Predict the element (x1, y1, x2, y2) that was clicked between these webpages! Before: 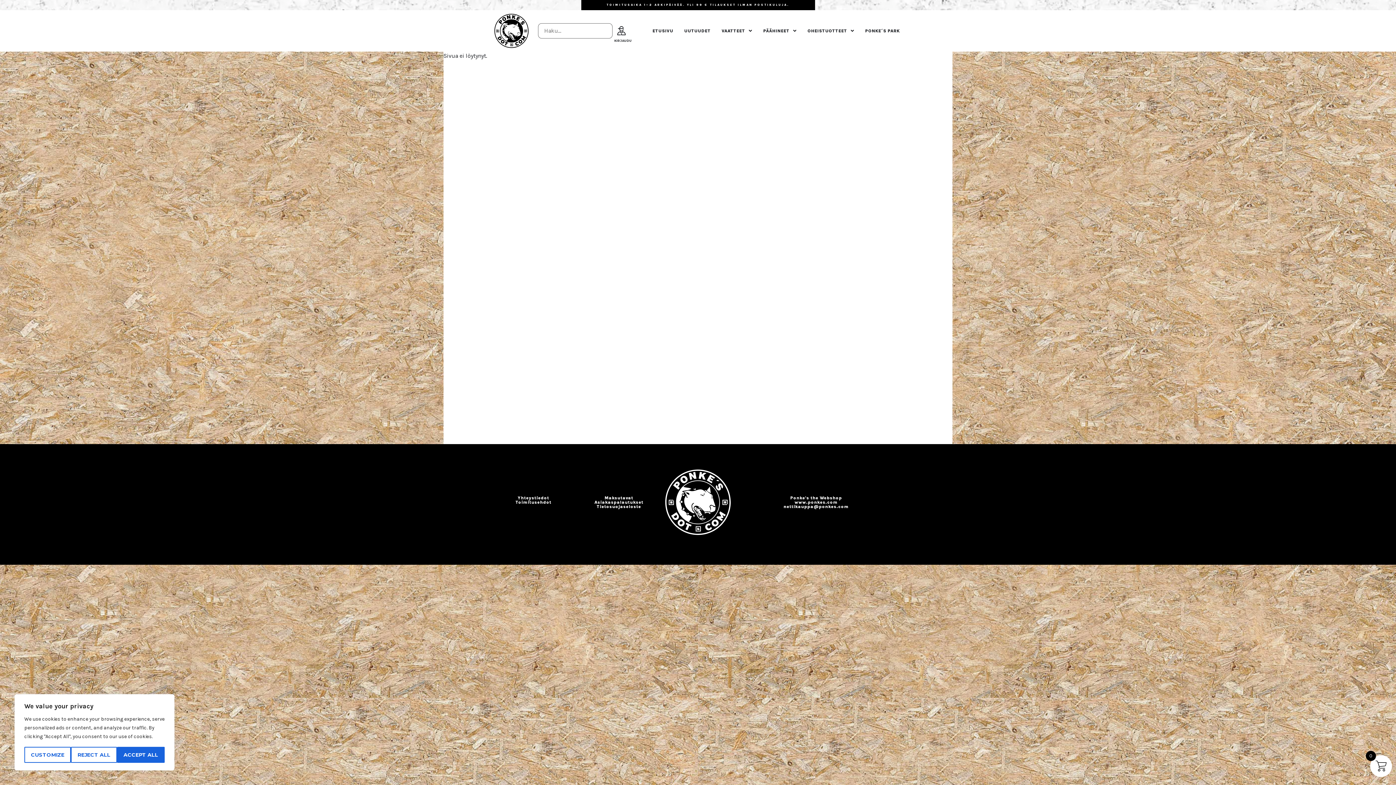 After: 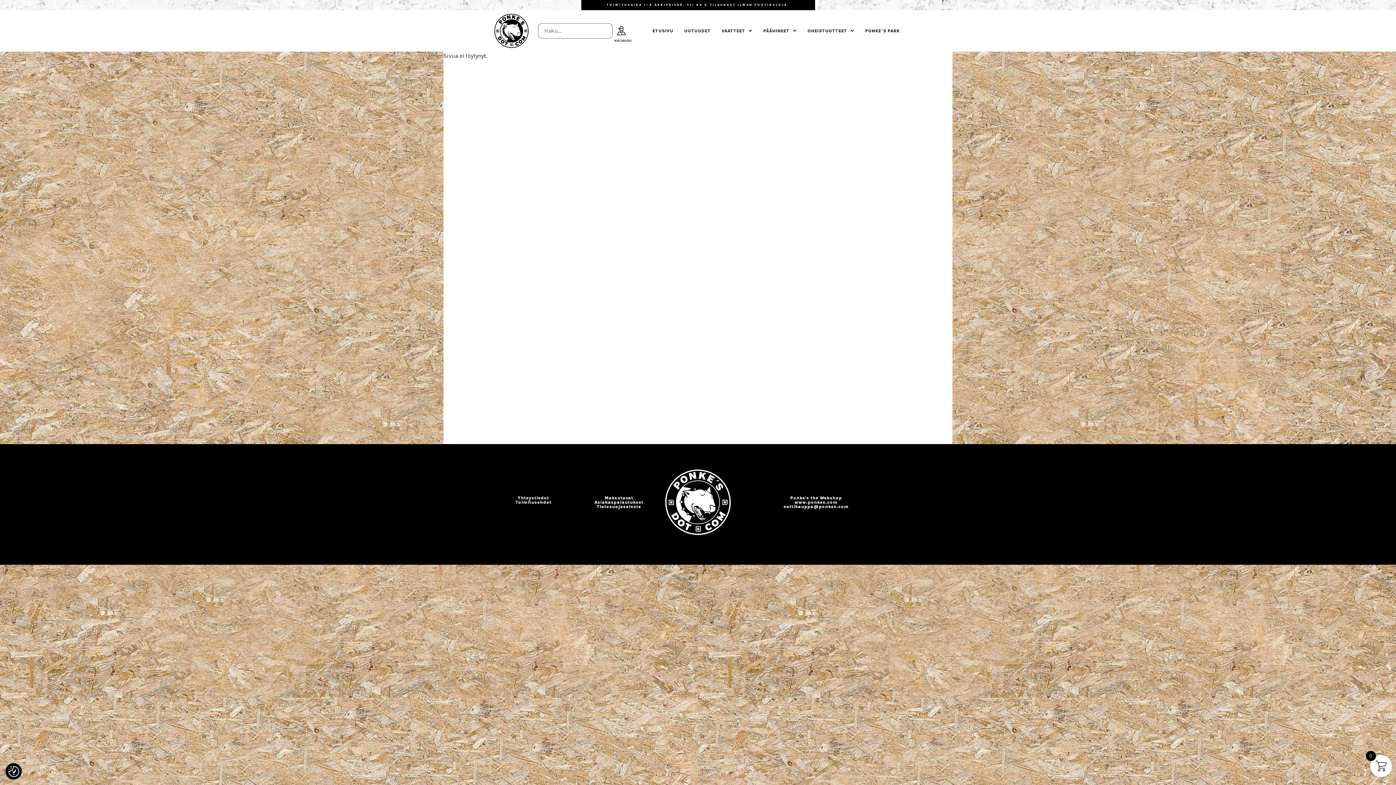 Action: bbox: (116, 747, 164, 763) label: Accept All